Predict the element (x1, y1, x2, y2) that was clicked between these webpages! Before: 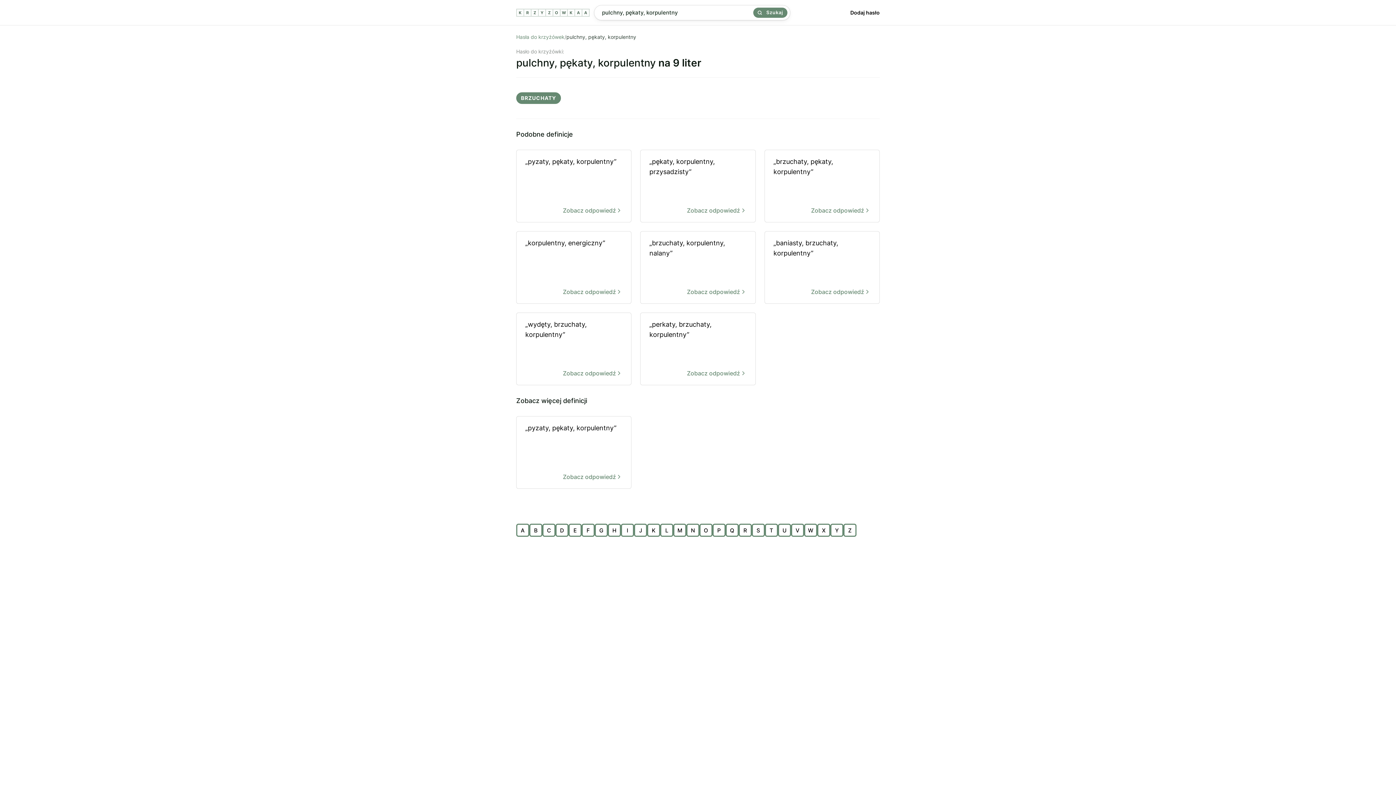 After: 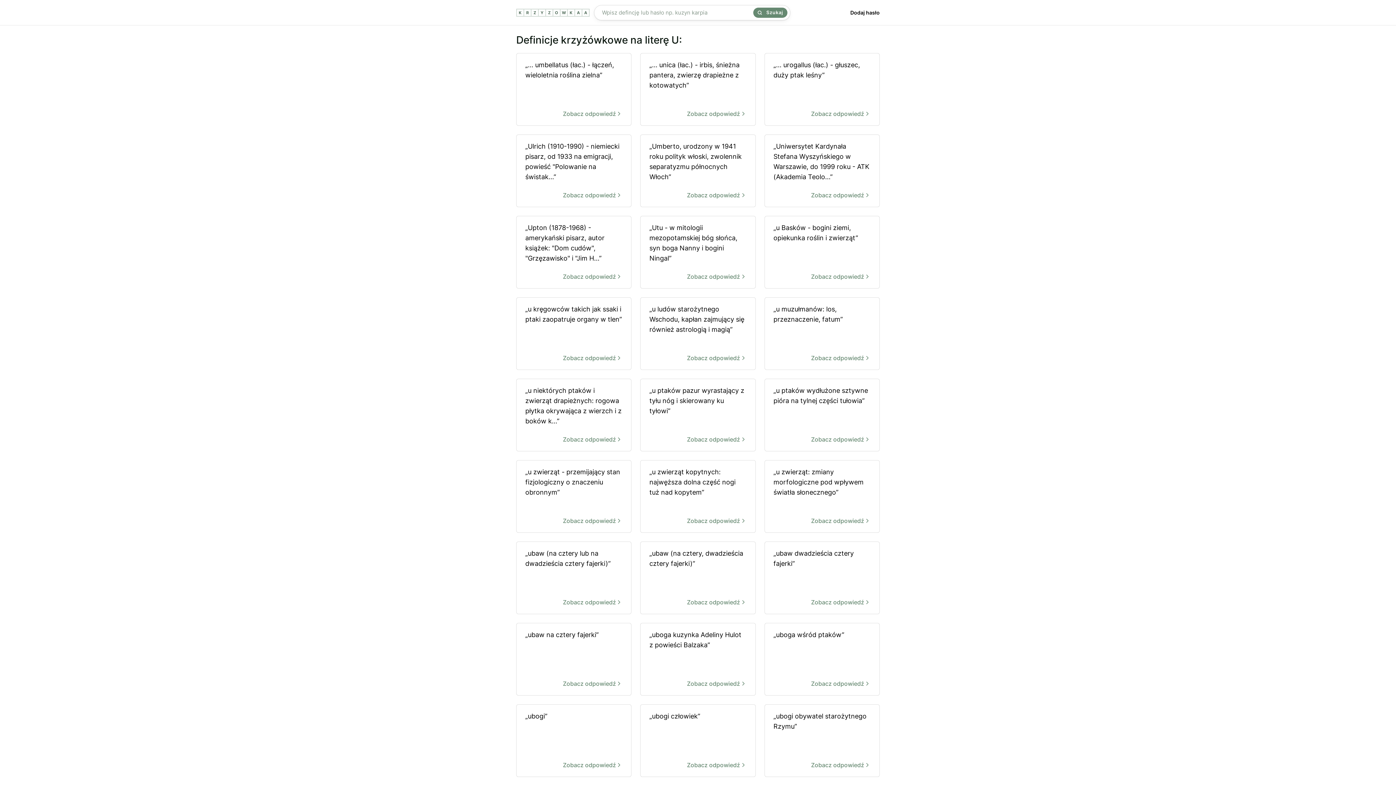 Action: bbox: (778, 524, 791, 537) label: U